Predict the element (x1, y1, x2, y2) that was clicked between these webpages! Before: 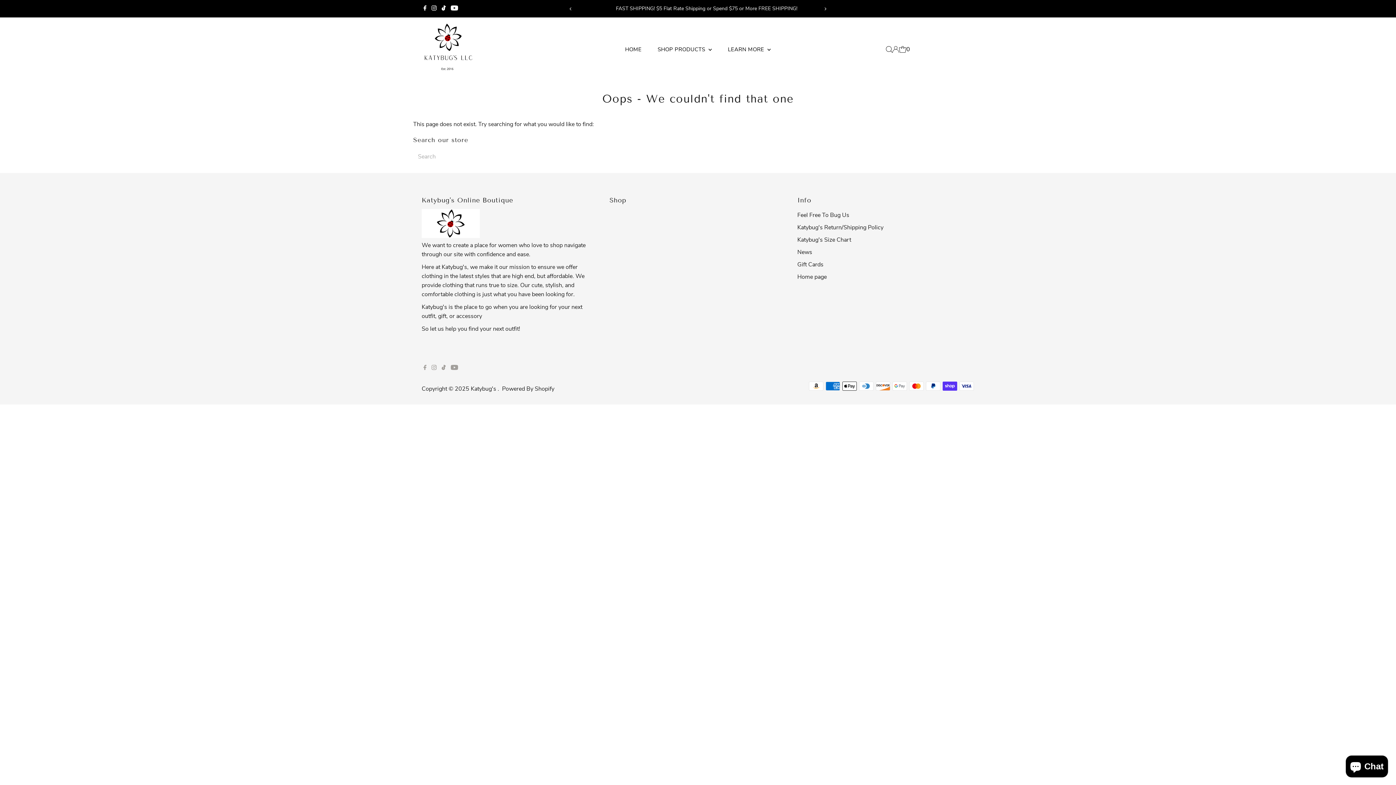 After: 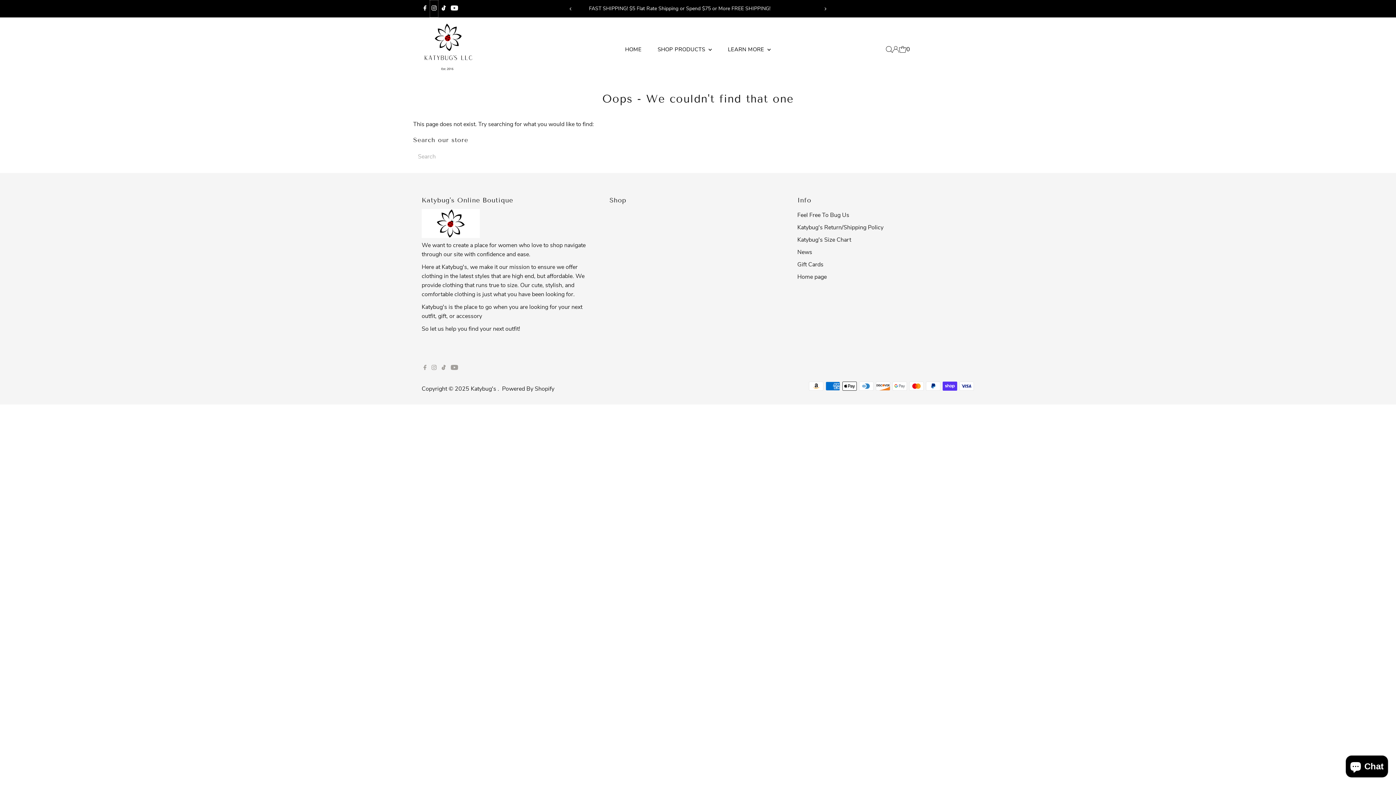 Action: bbox: (429, 0, 438, 17) label: Instagram